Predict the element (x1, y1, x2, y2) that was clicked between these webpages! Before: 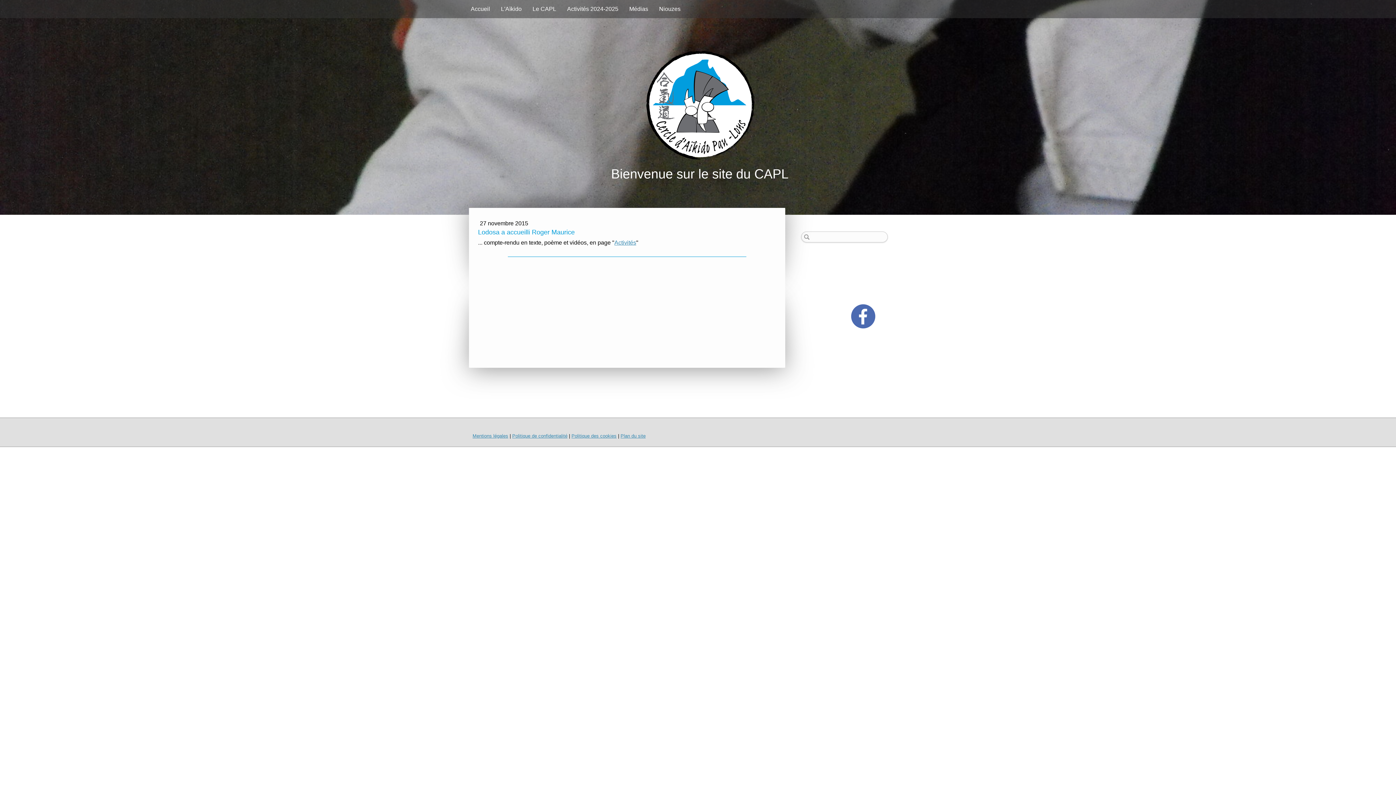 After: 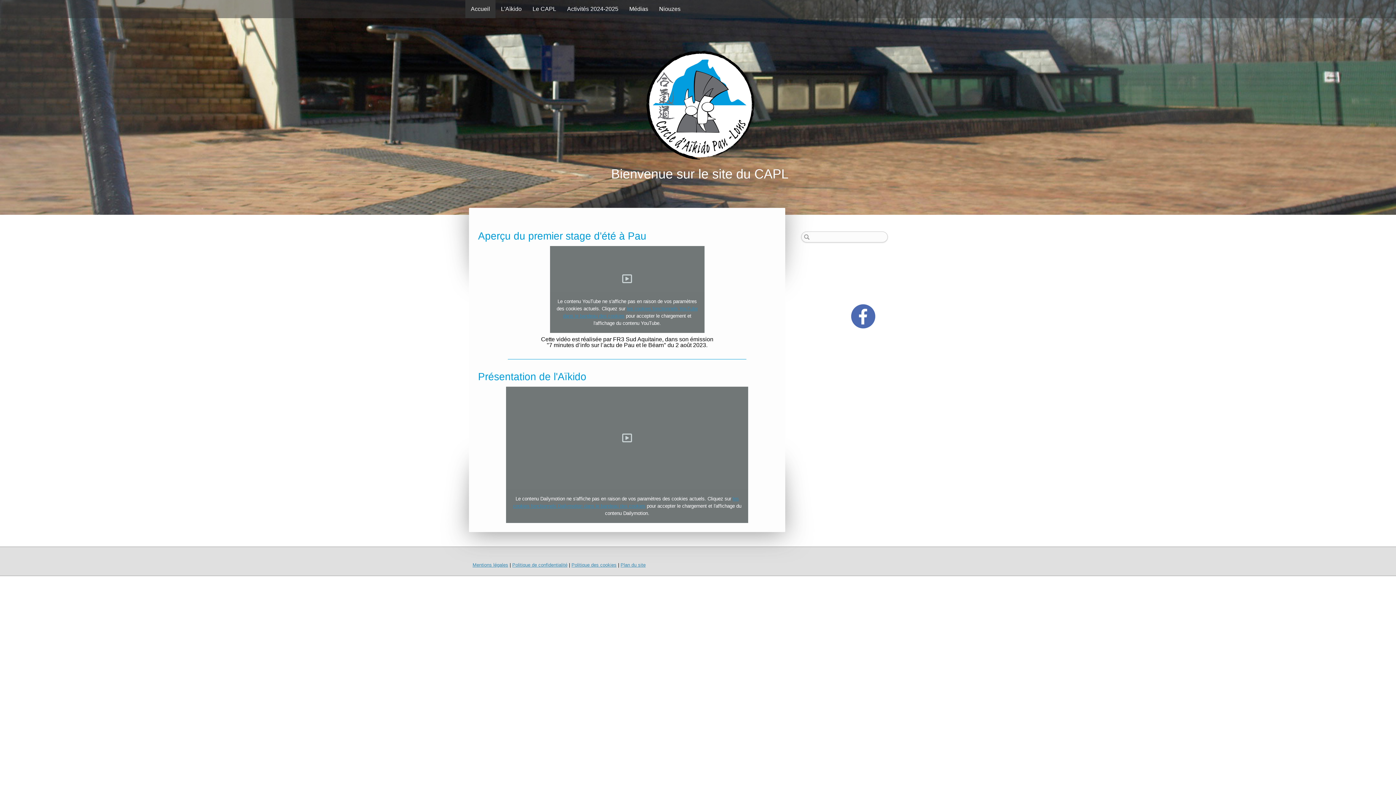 Action: bbox: (644, 50, 755, 56)